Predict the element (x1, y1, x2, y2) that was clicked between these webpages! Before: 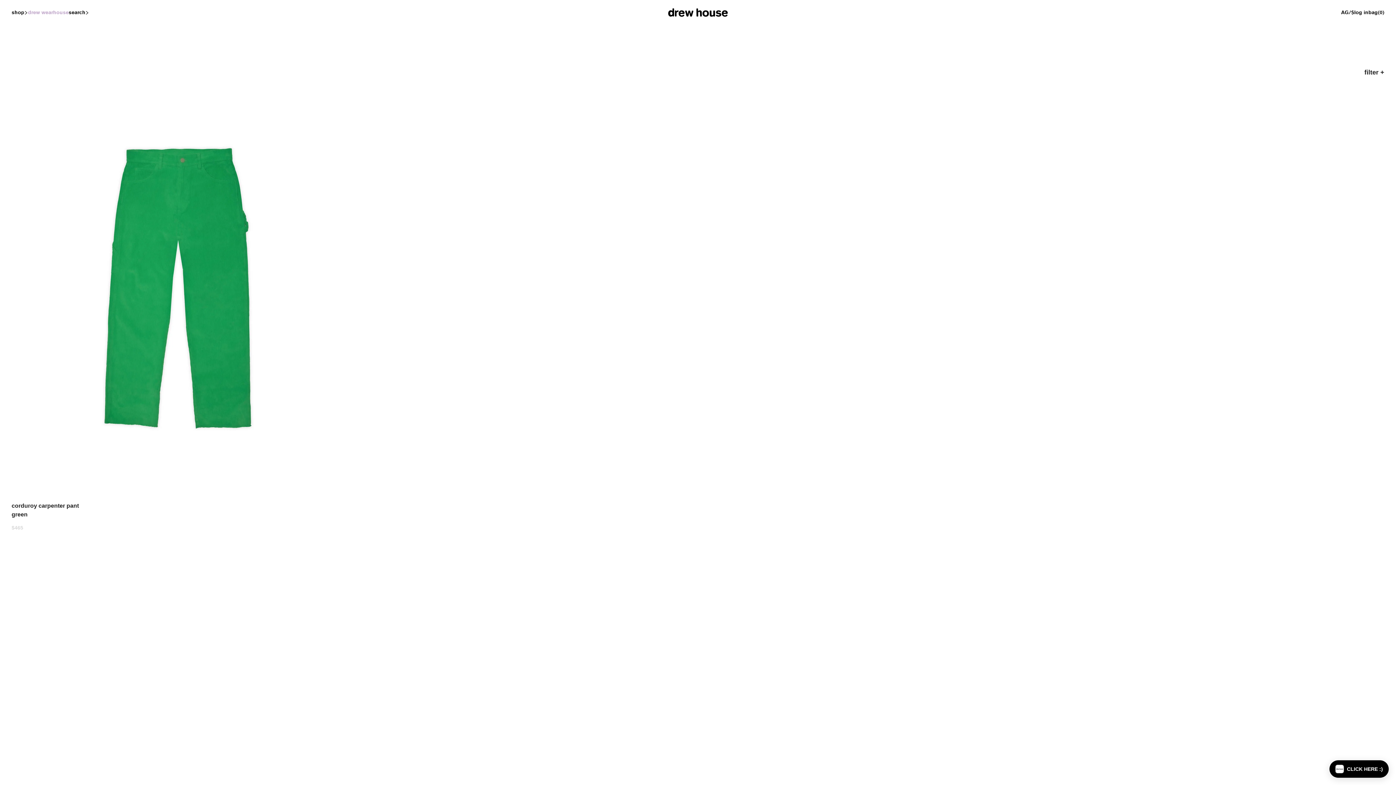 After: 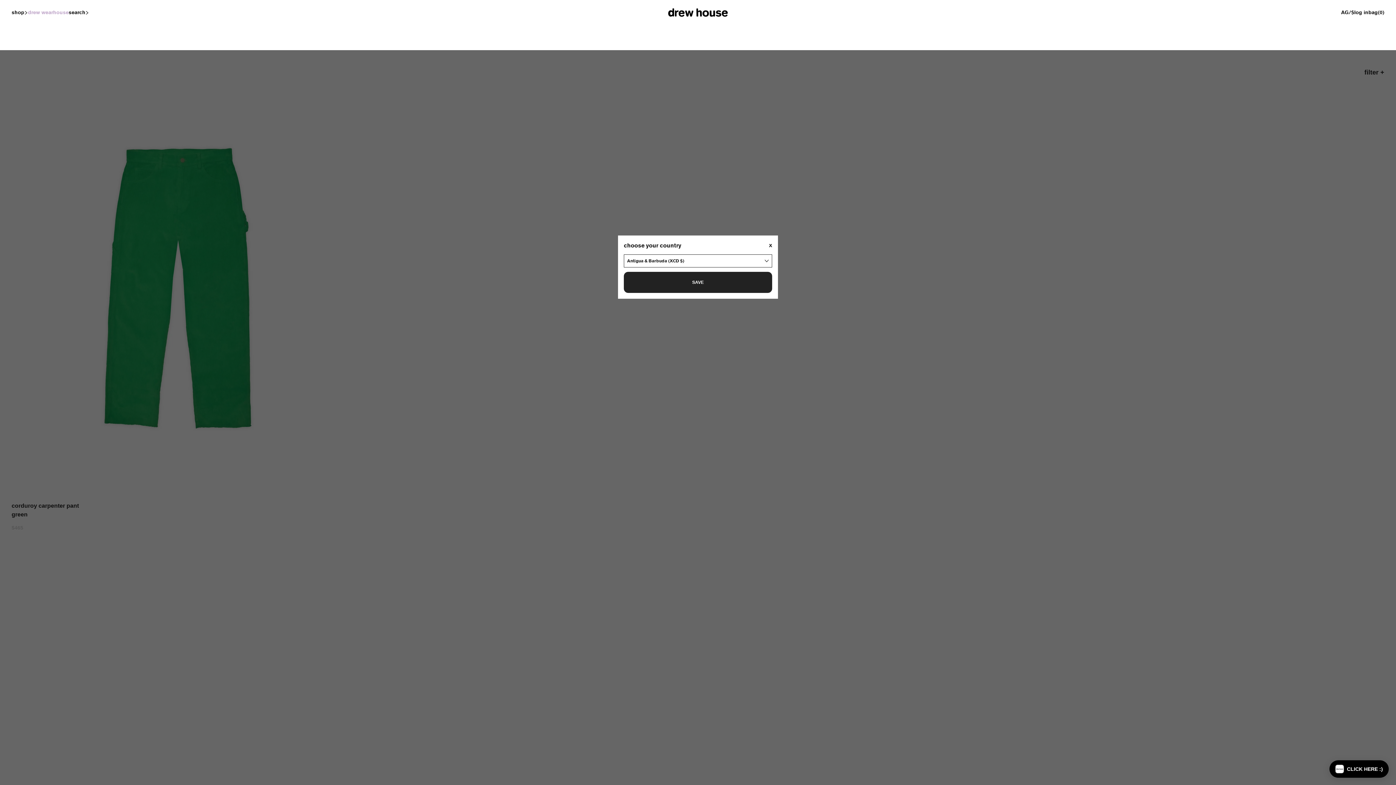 Action: label: AG/$ bbox: (1341, 8, 1354, 16)